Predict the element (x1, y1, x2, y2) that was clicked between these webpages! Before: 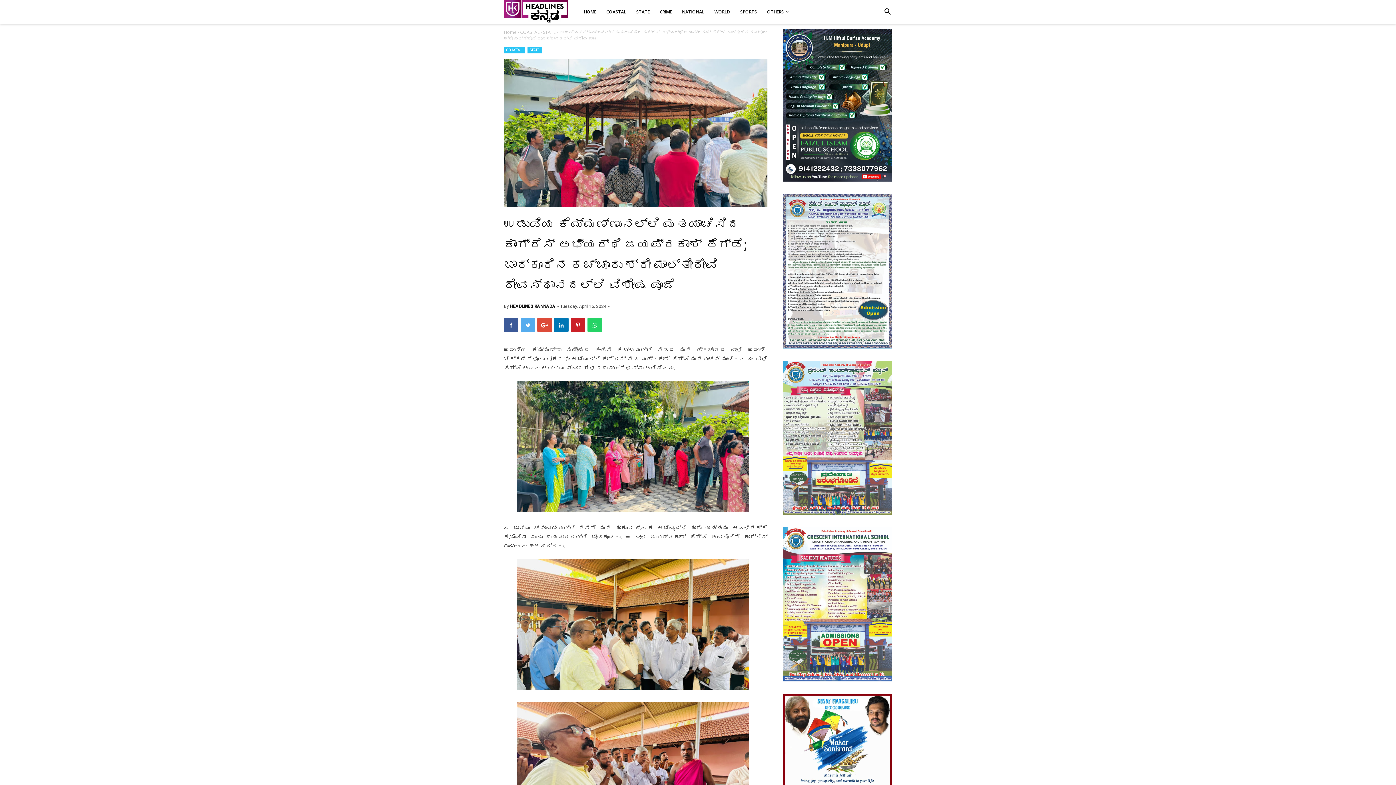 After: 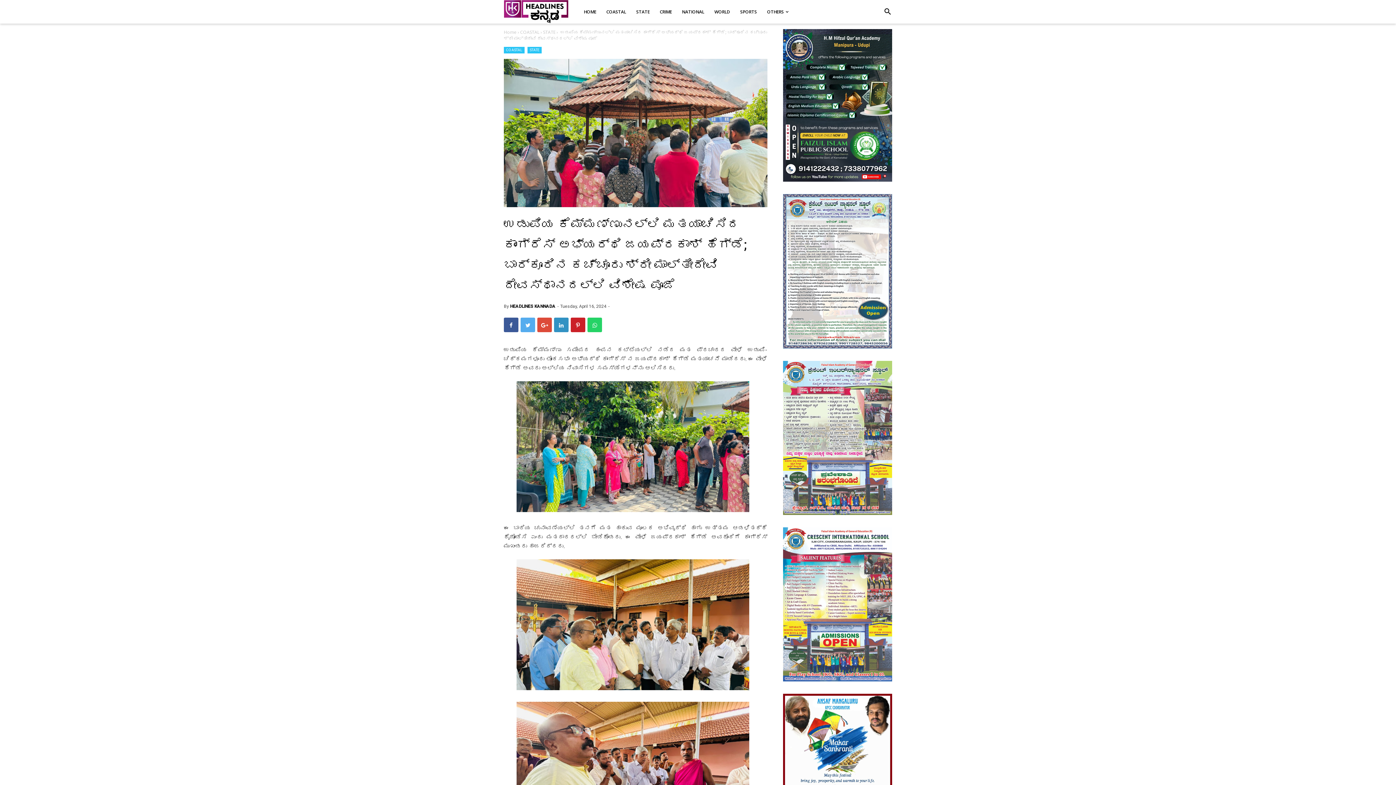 Action: bbox: (554, 317, 568, 332)